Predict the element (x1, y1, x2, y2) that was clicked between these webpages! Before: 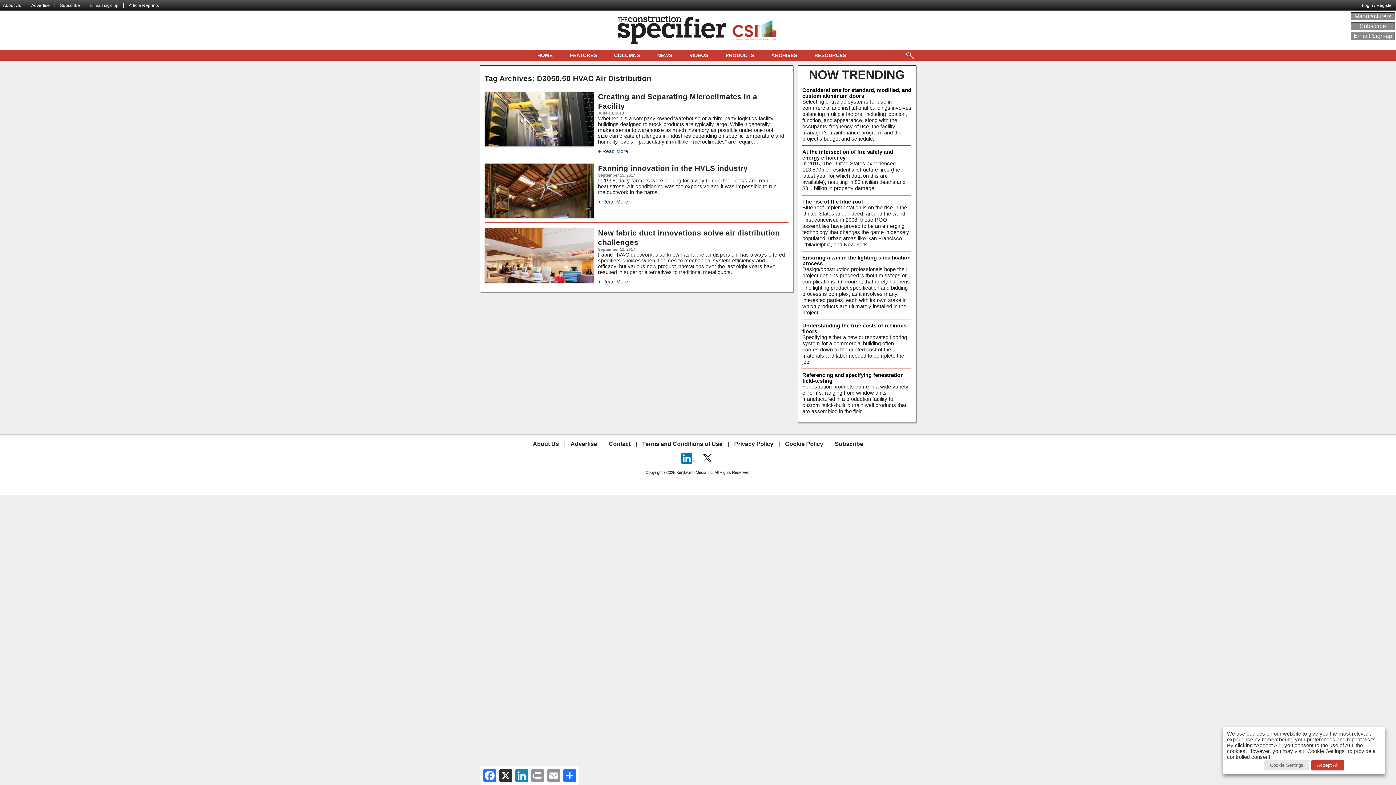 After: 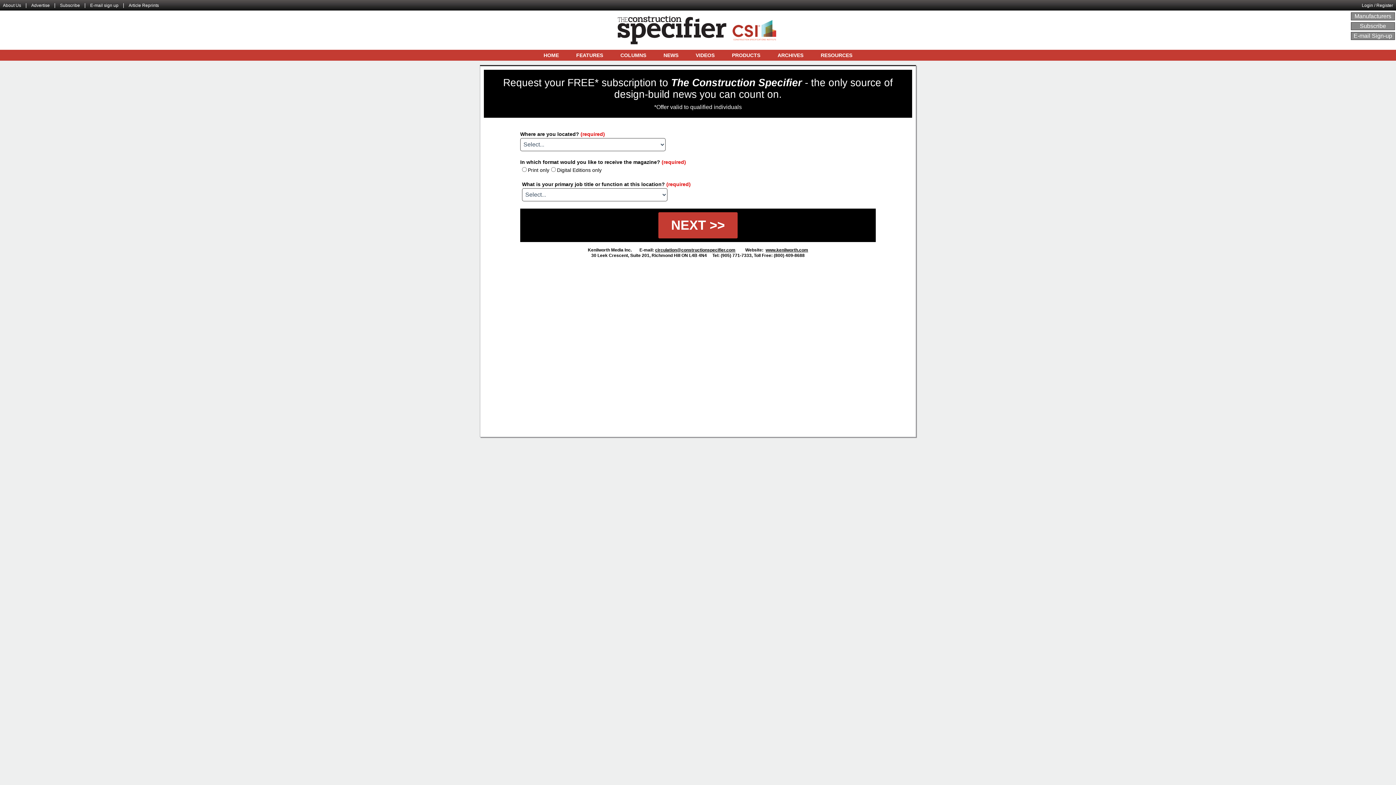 Action: label: Subscribe bbox: (1351, 22, 1394, 29)